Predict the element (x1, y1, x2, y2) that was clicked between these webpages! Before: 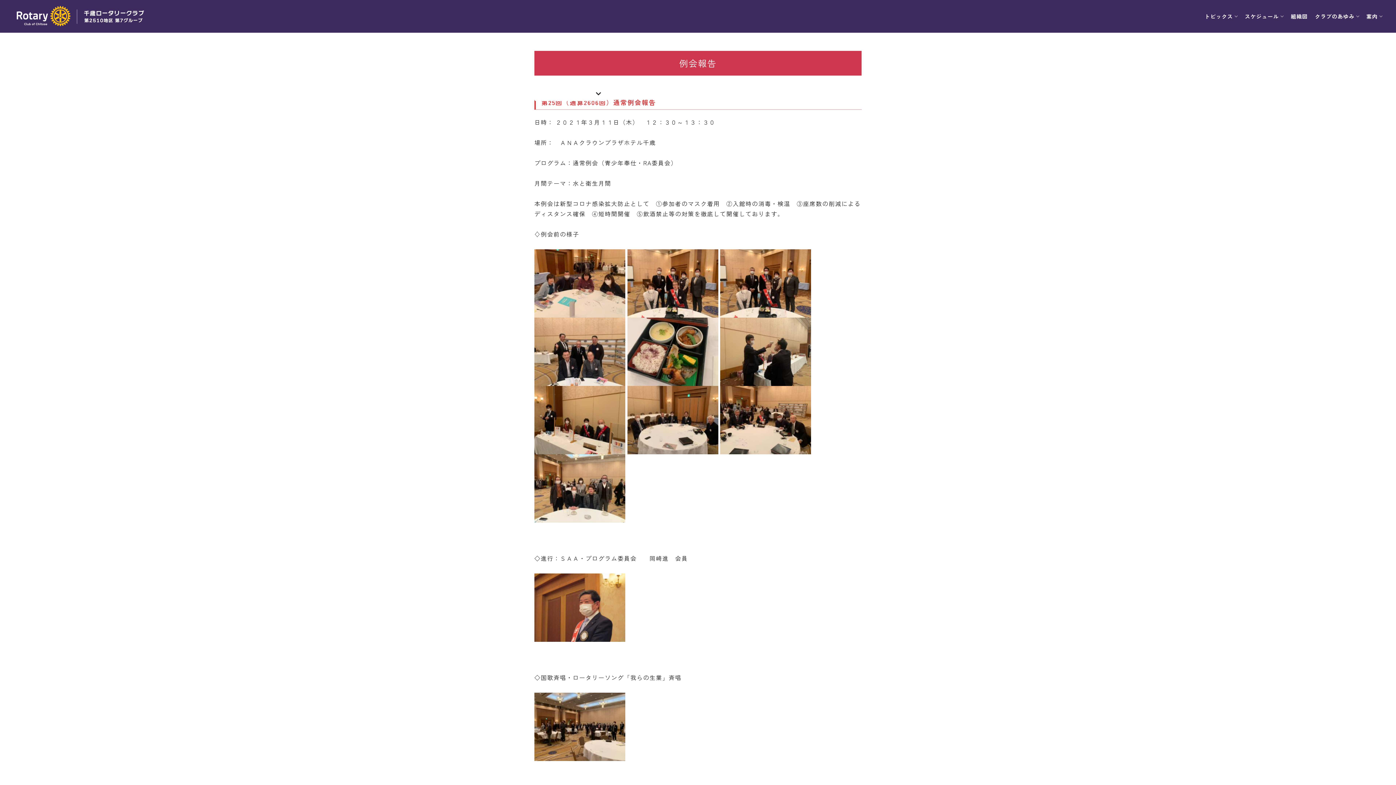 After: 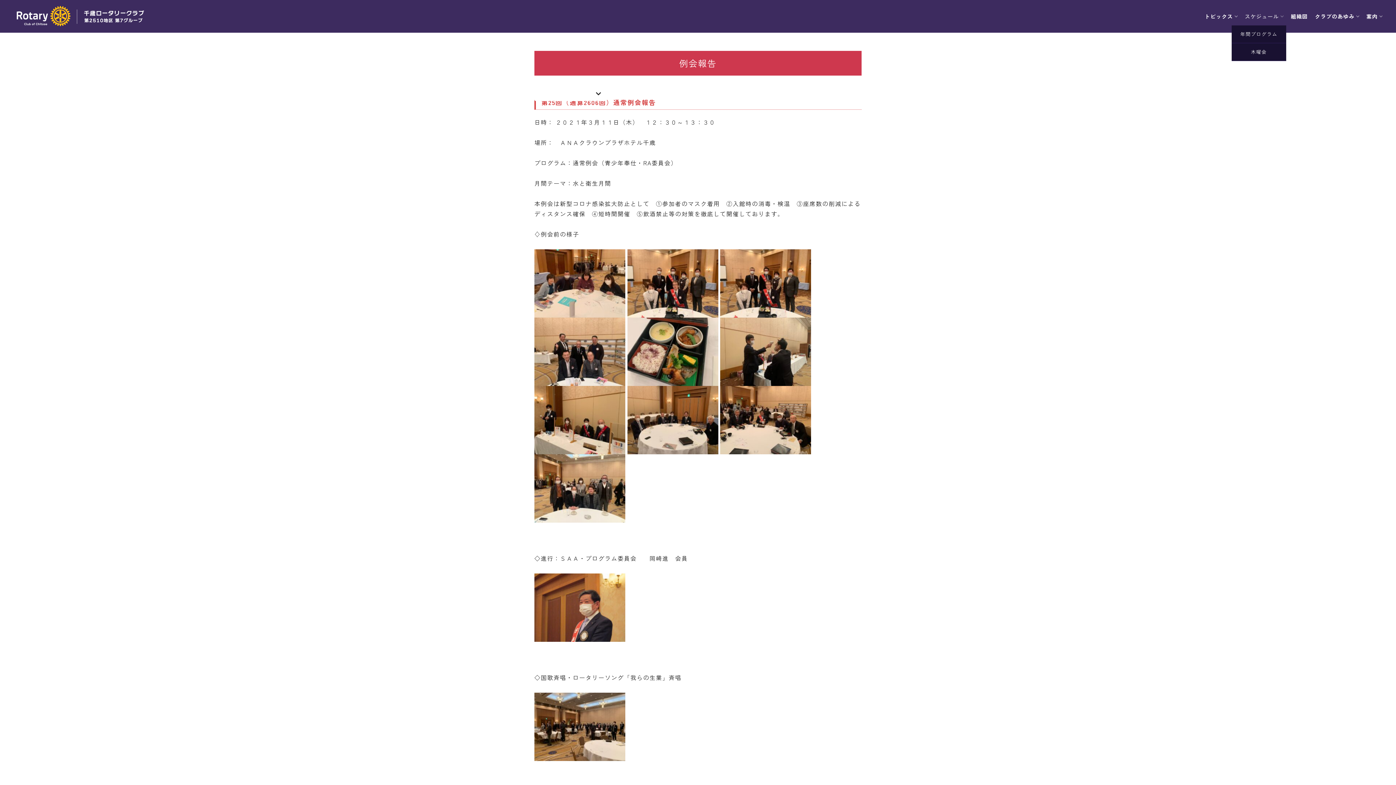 Action: bbox: (1242, 7, 1286, 25) label: スケジュール